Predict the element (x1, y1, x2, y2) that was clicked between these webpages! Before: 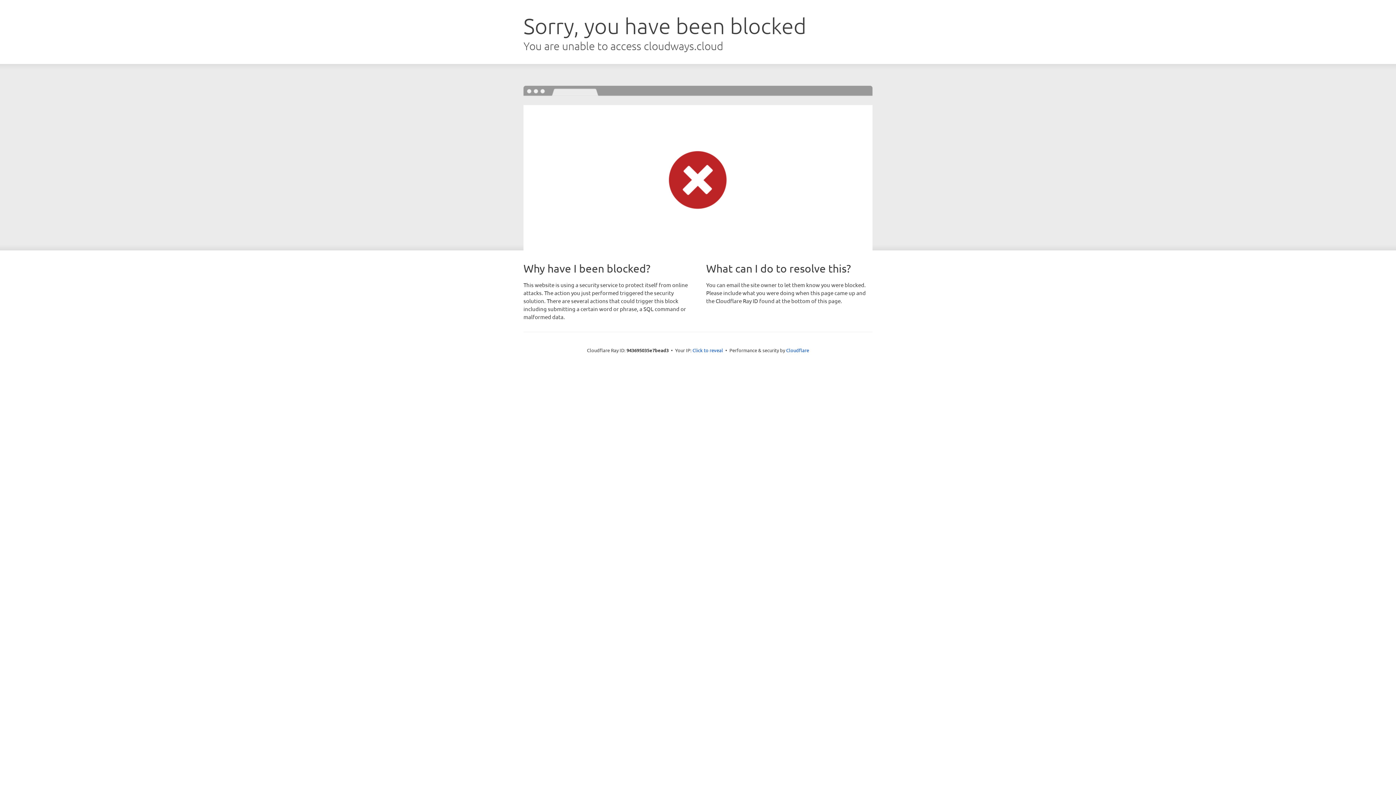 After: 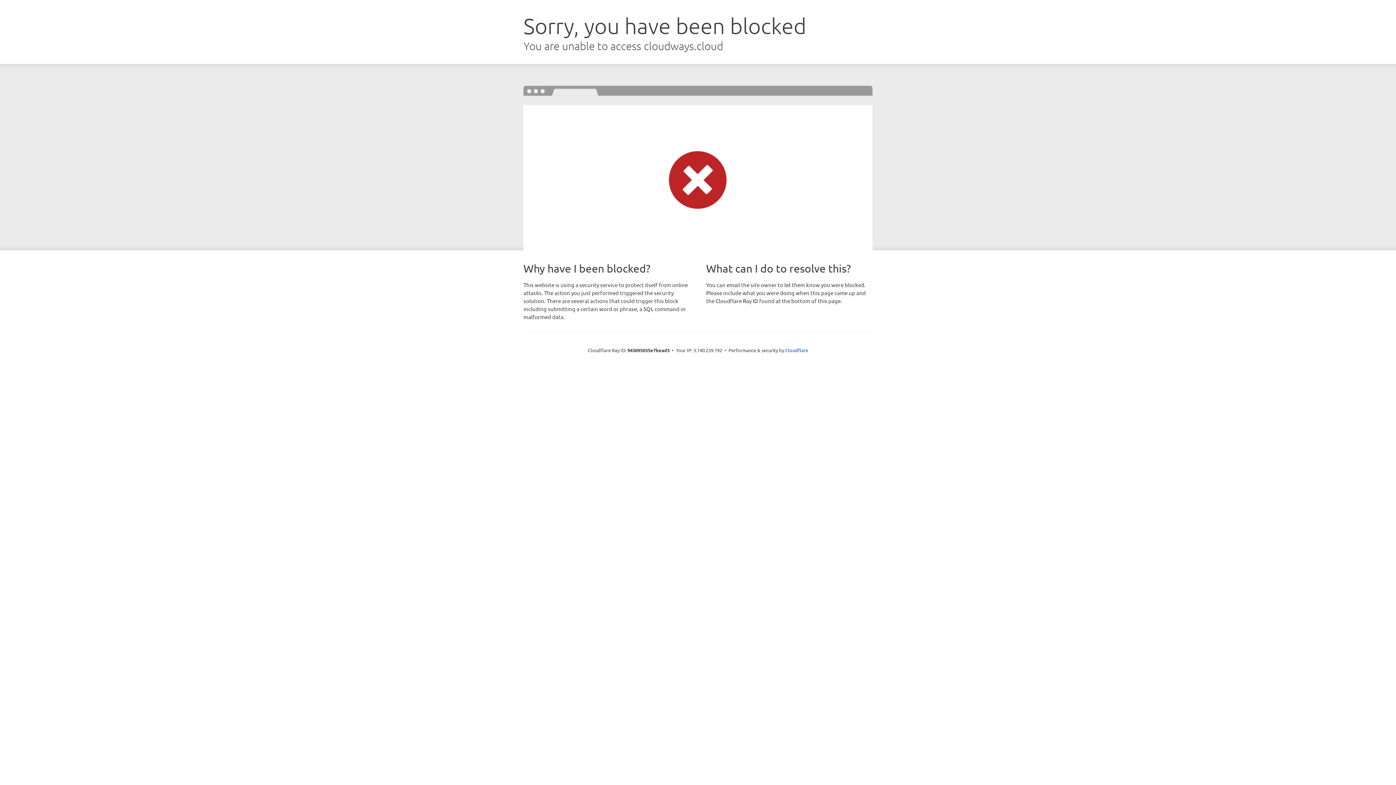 Action: bbox: (692, 346, 723, 353) label: Click to reveal